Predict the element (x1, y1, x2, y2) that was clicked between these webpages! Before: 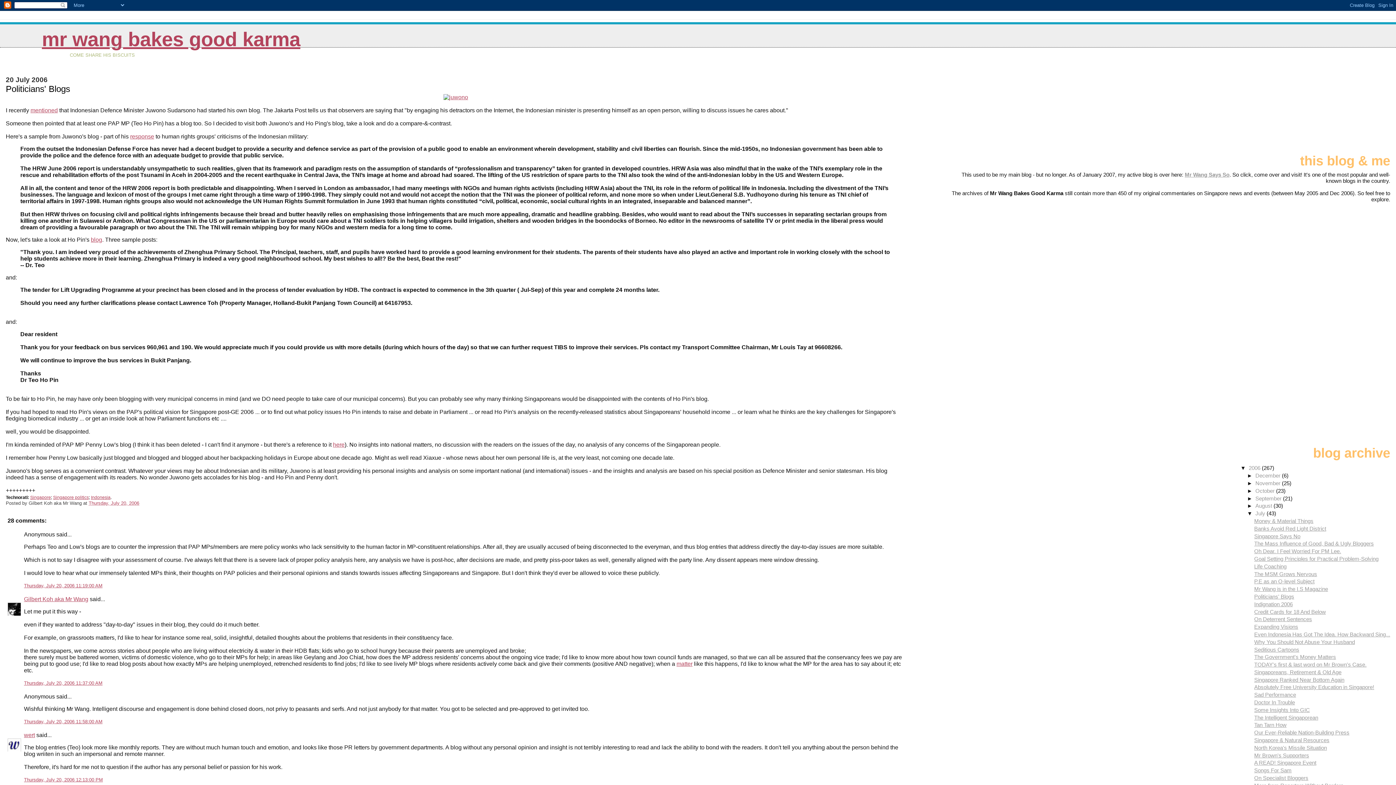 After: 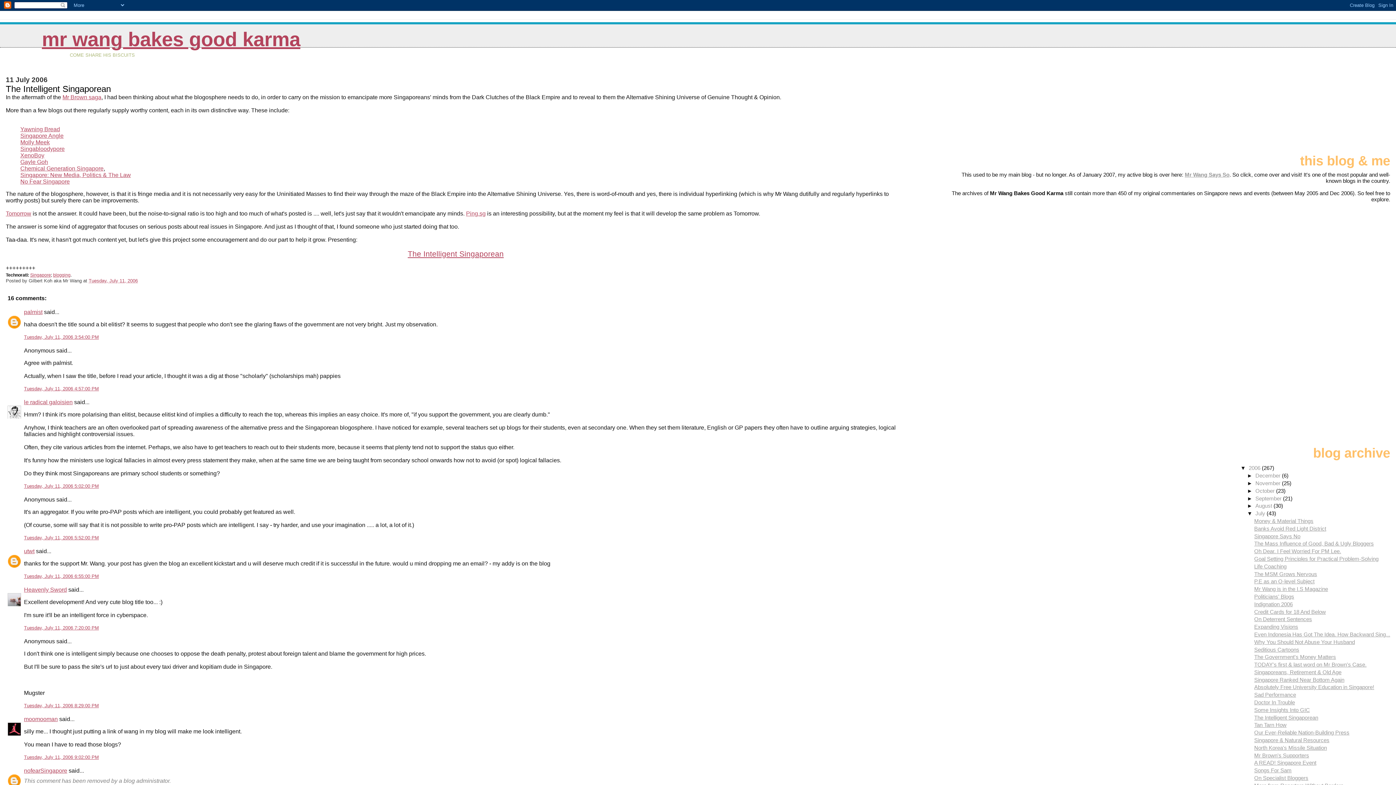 Action: bbox: (1254, 714, 1318, 720) label: The Intelligent Singaporean